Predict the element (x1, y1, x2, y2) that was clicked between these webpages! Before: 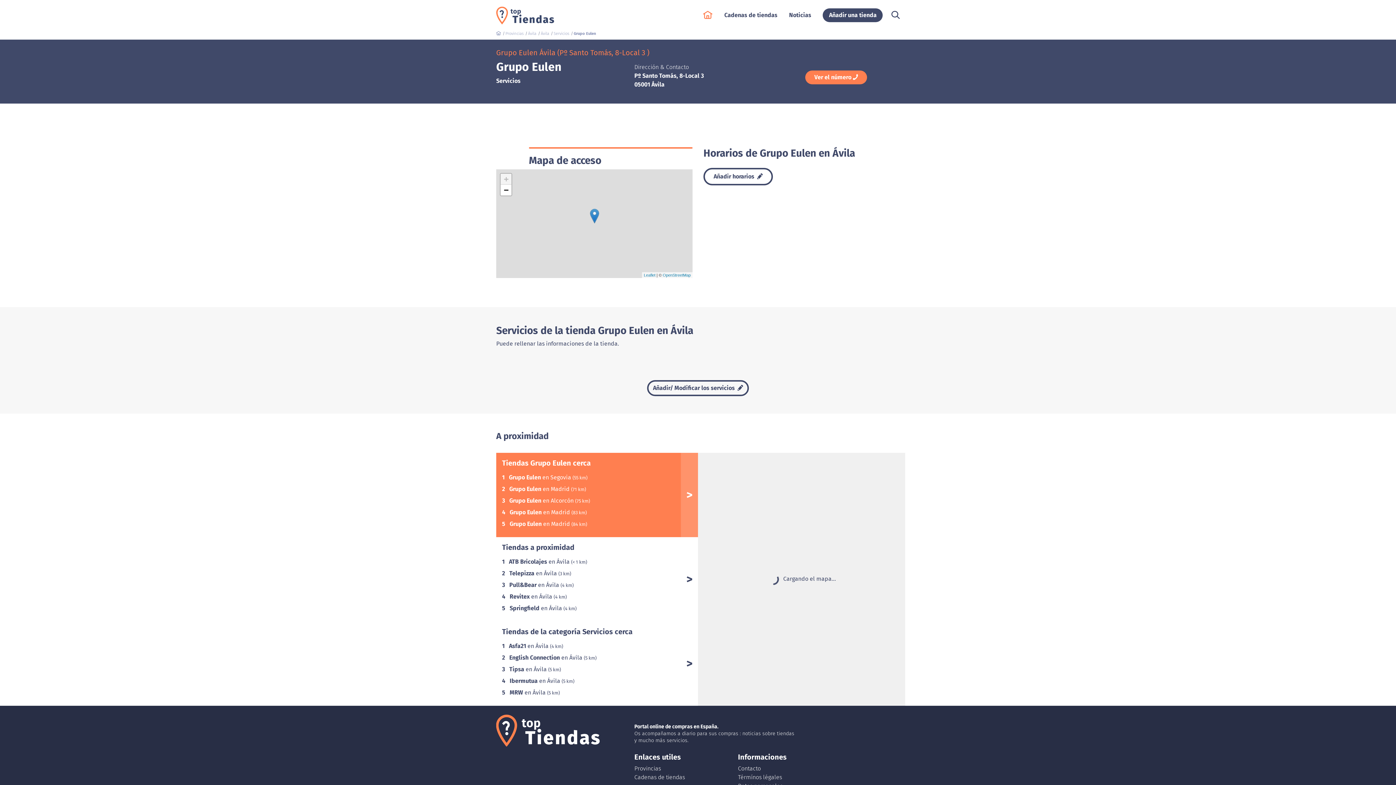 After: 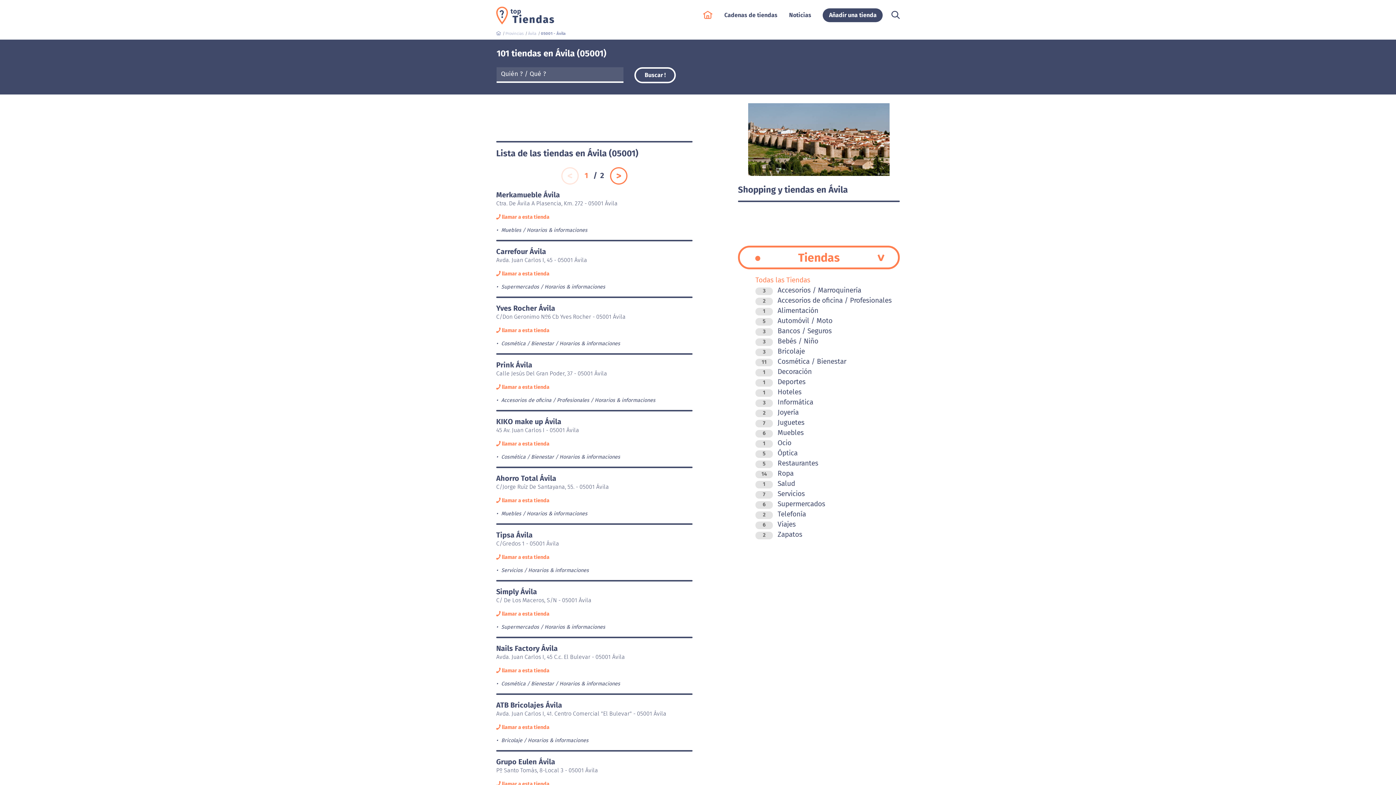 Action: bbox: (540, 31, 550, 36) label: Ávila 